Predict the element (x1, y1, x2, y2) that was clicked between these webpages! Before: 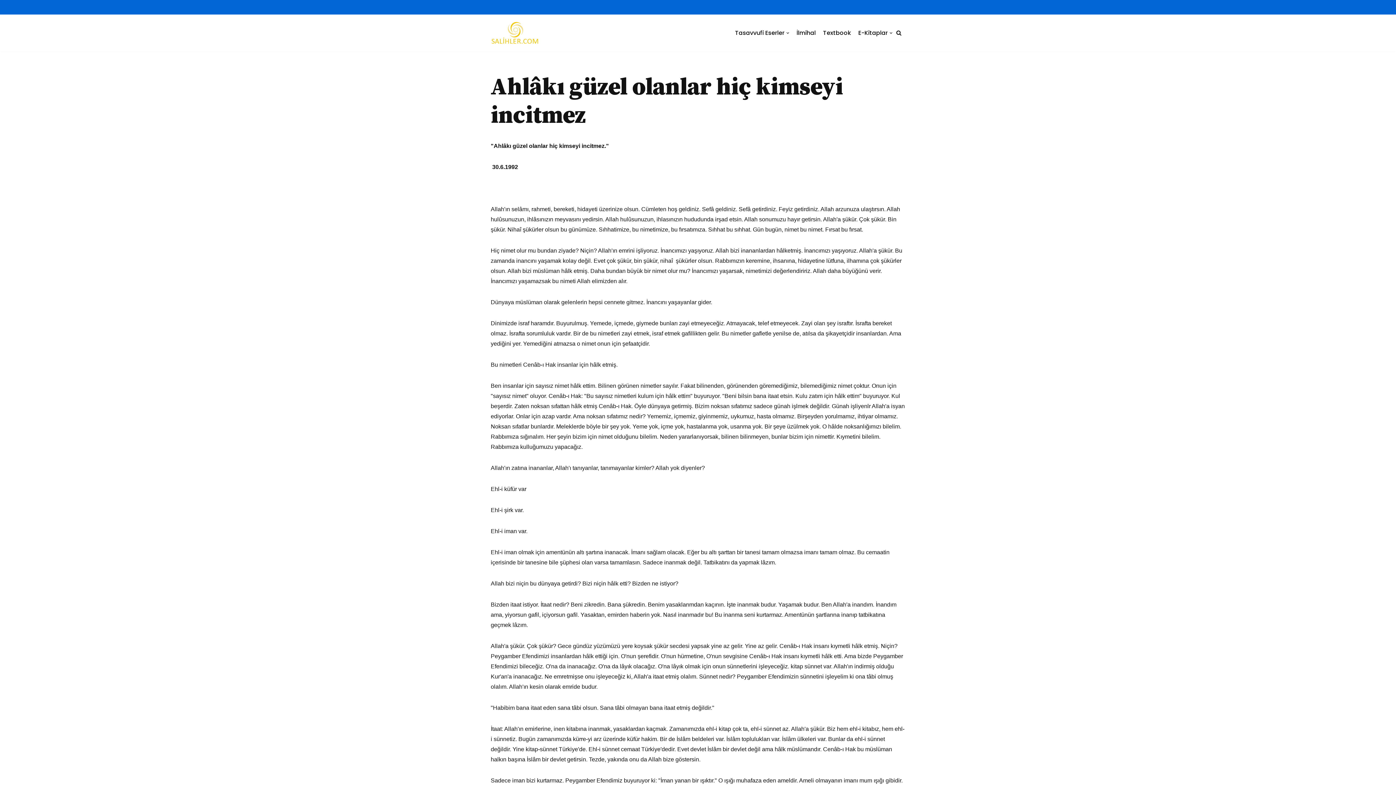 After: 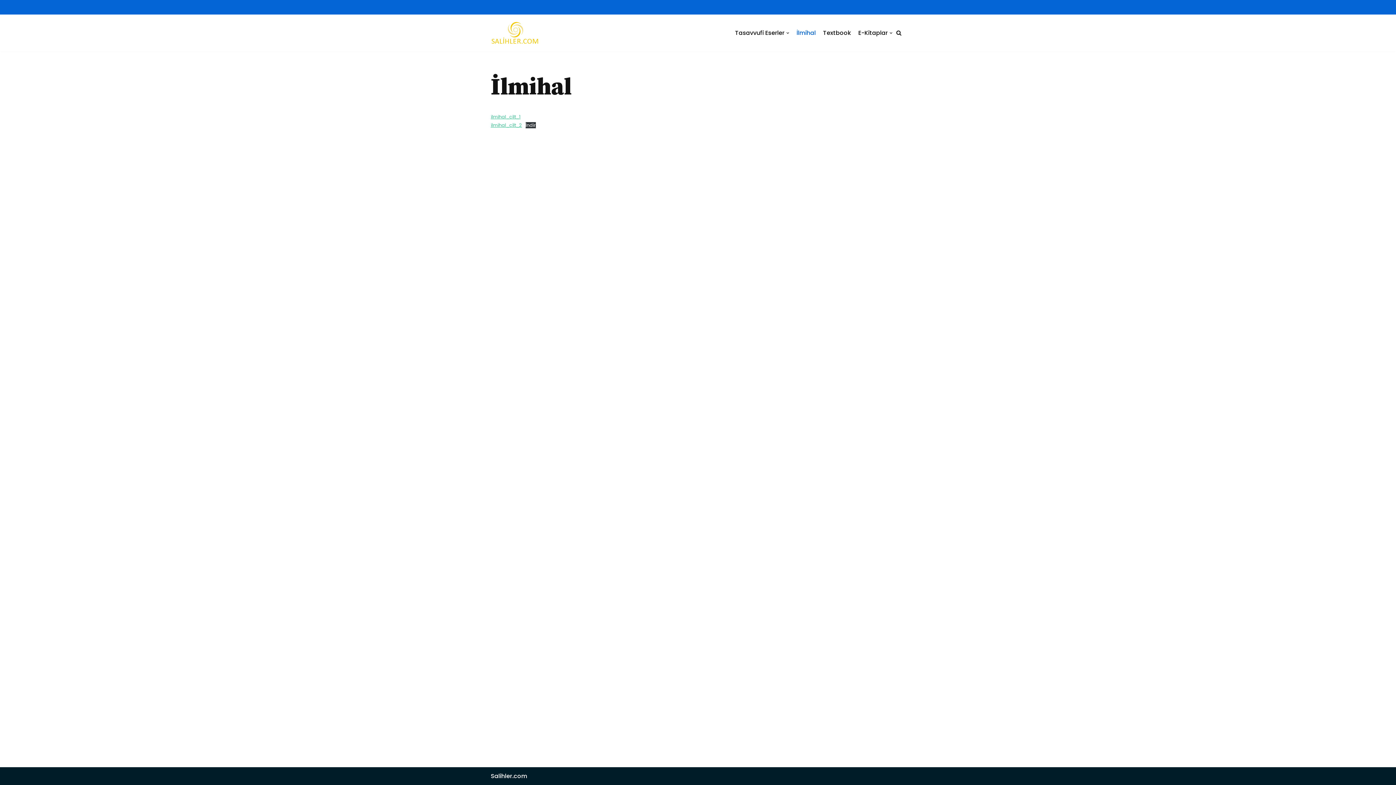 Action: label: İlmihal bbox: (796, 28, 816, 37)